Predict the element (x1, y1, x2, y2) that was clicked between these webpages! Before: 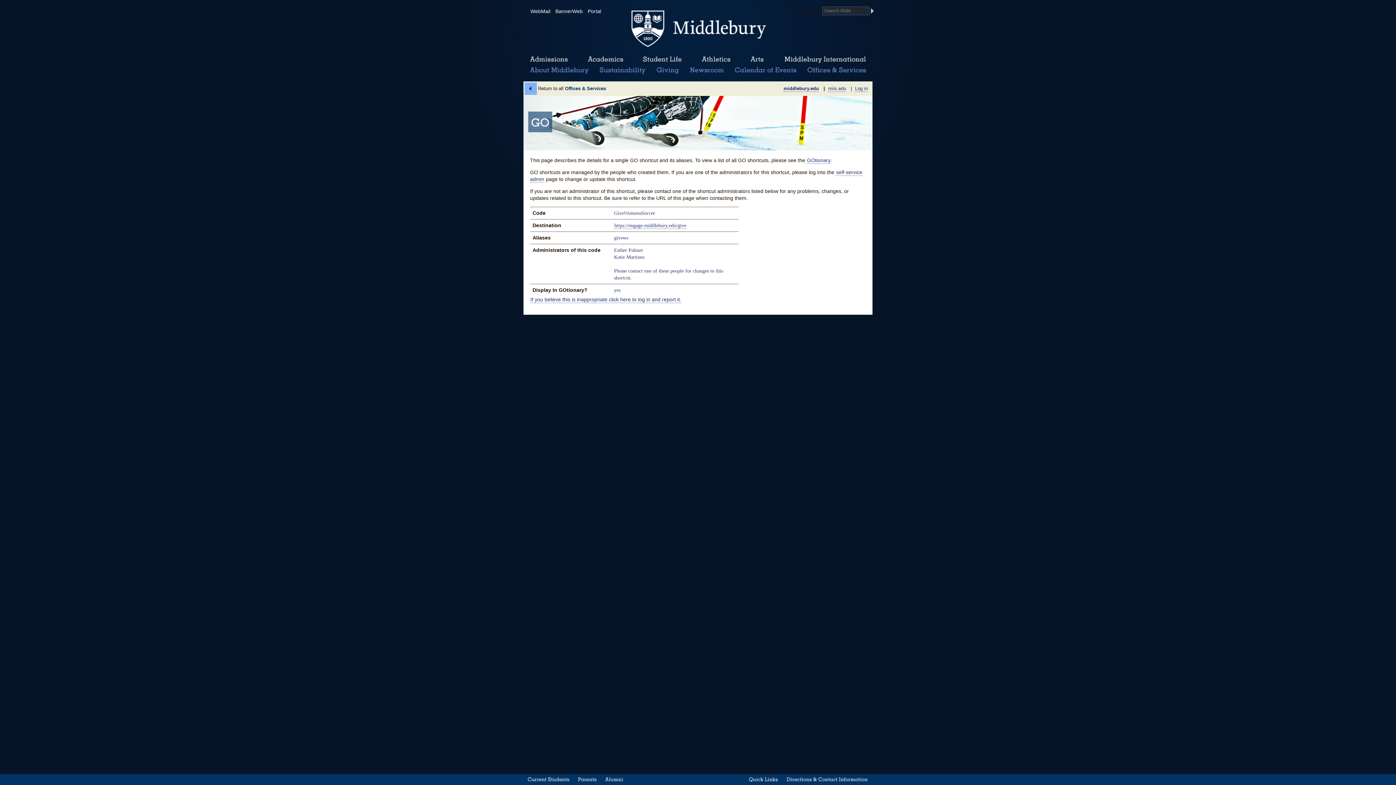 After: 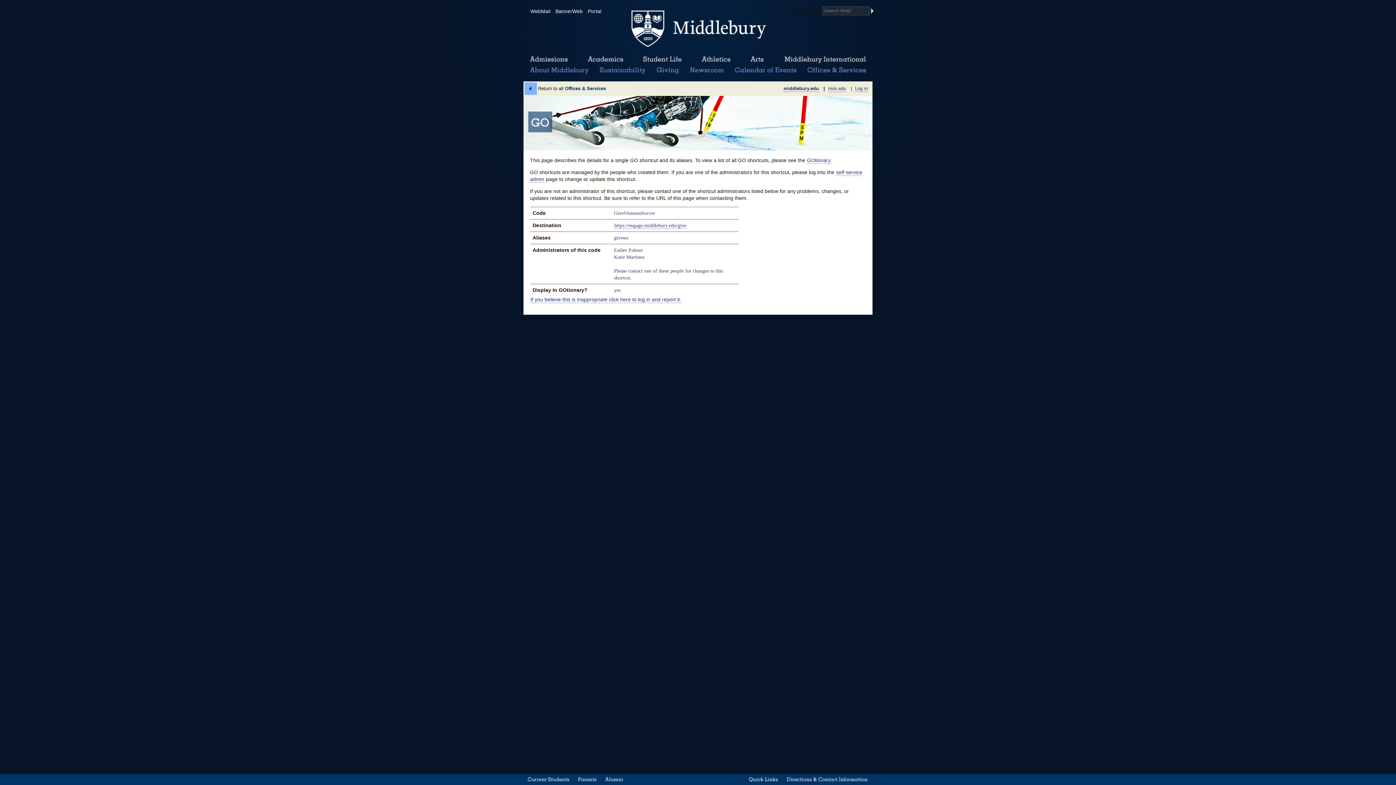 Action: label: middlebury.edu bbox: (783, 85, 819, 91)